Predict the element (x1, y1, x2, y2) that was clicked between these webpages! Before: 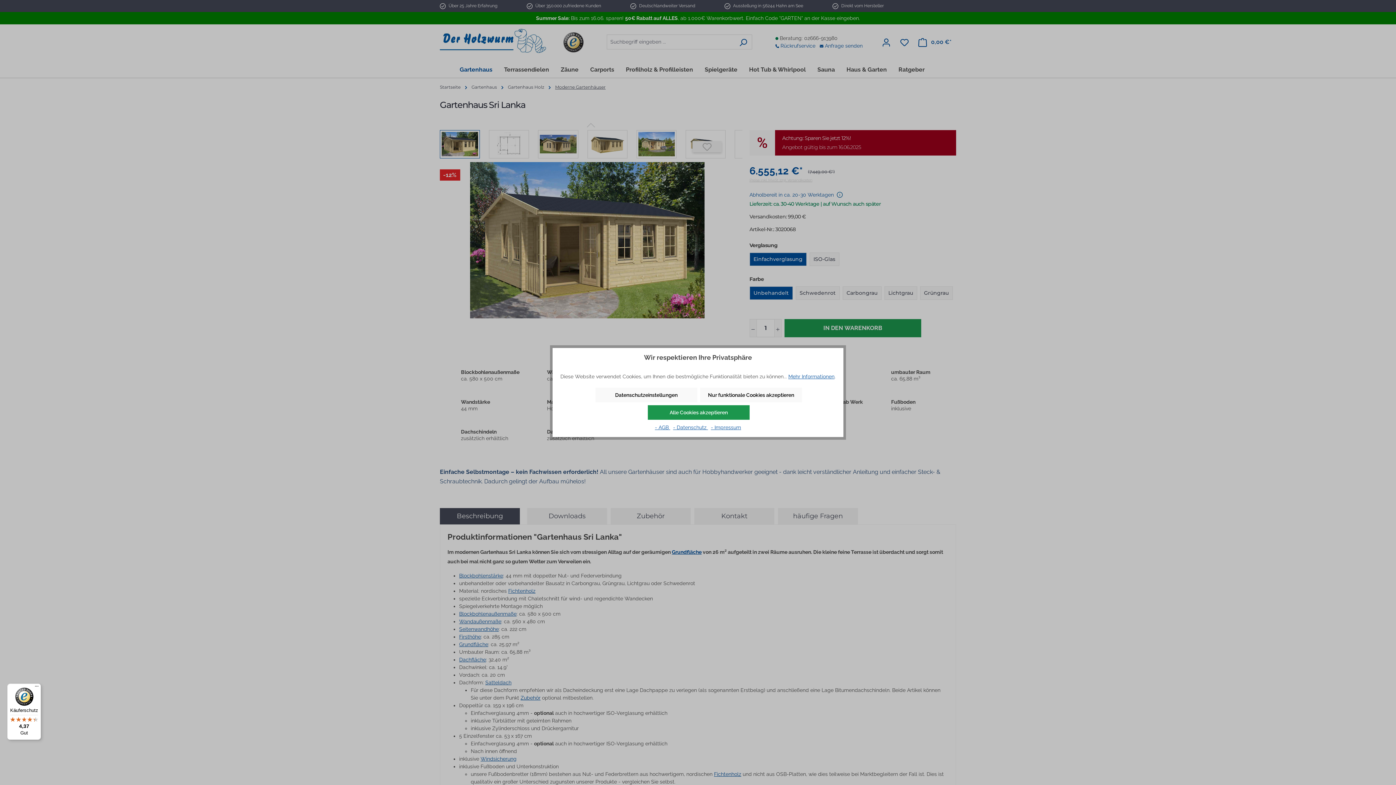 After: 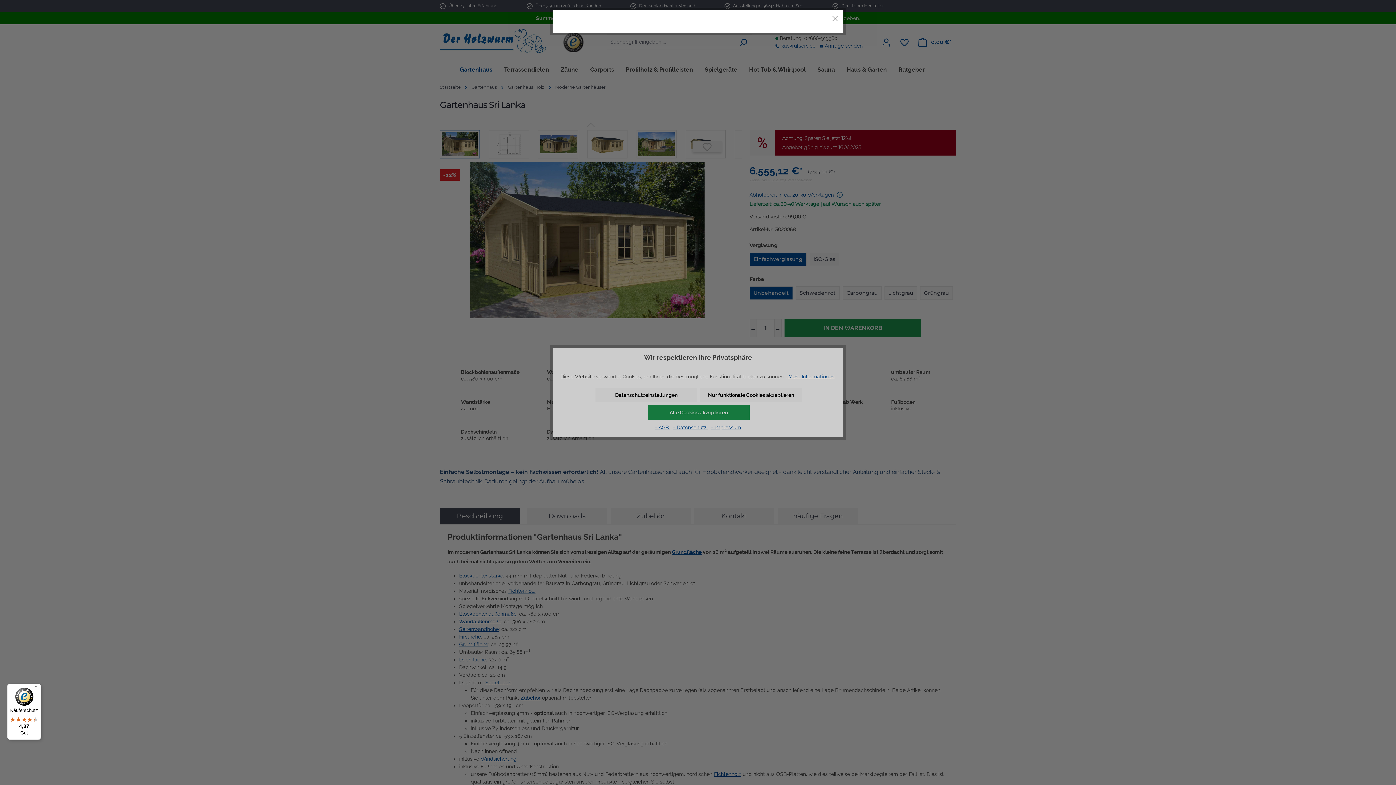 Action: label: - Datenschutz  bbox: (673, 424, 708, 430)